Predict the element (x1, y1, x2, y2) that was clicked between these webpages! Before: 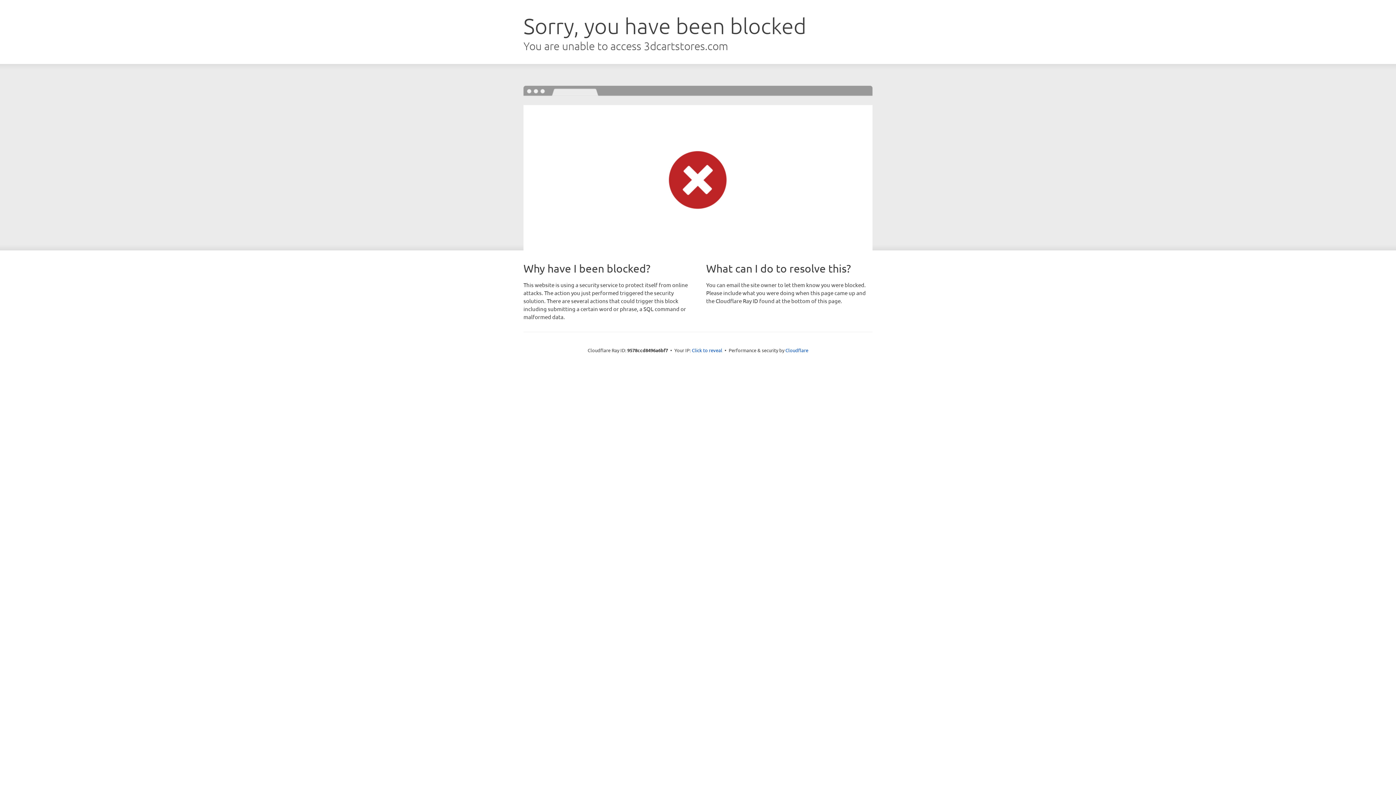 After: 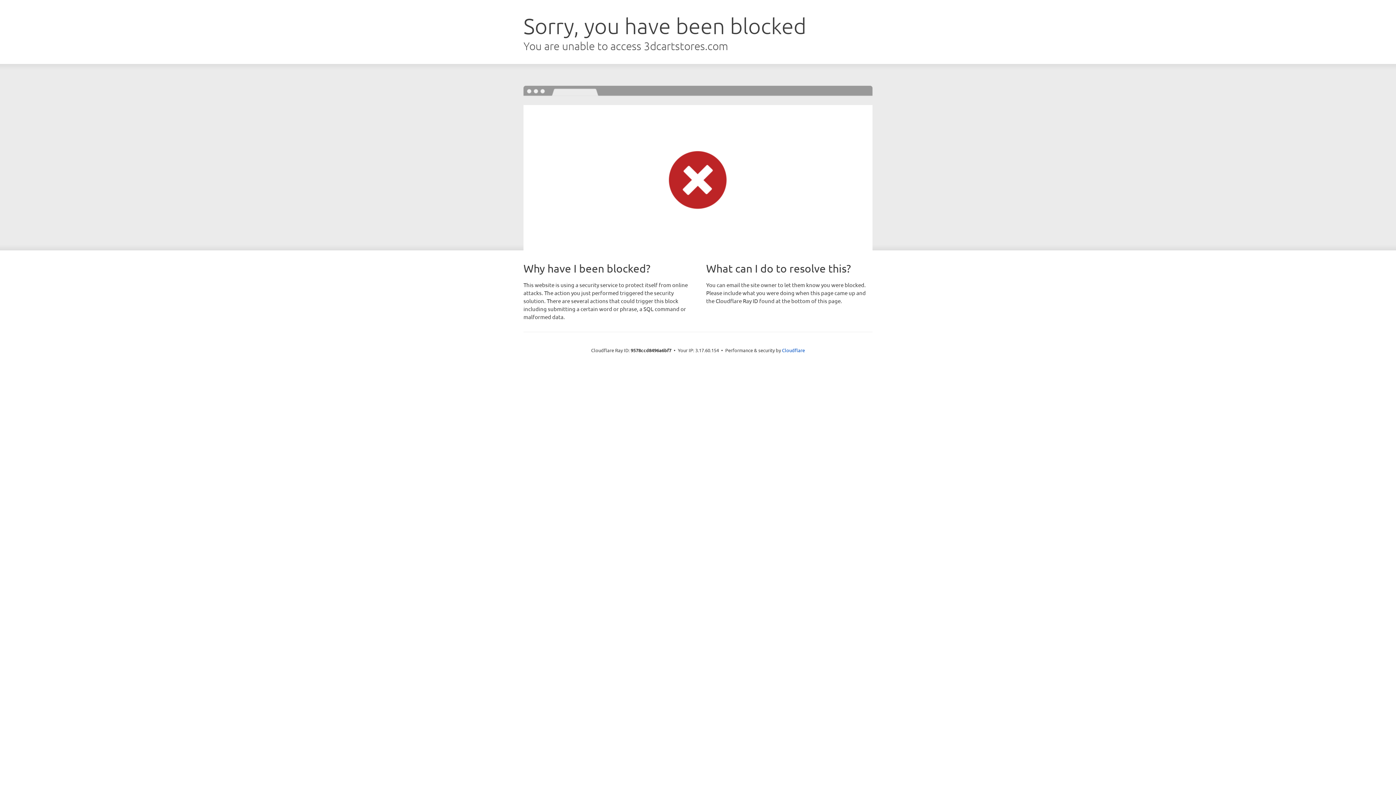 Action: label: Click to reveal bbox: (692, 346, 722, 353)